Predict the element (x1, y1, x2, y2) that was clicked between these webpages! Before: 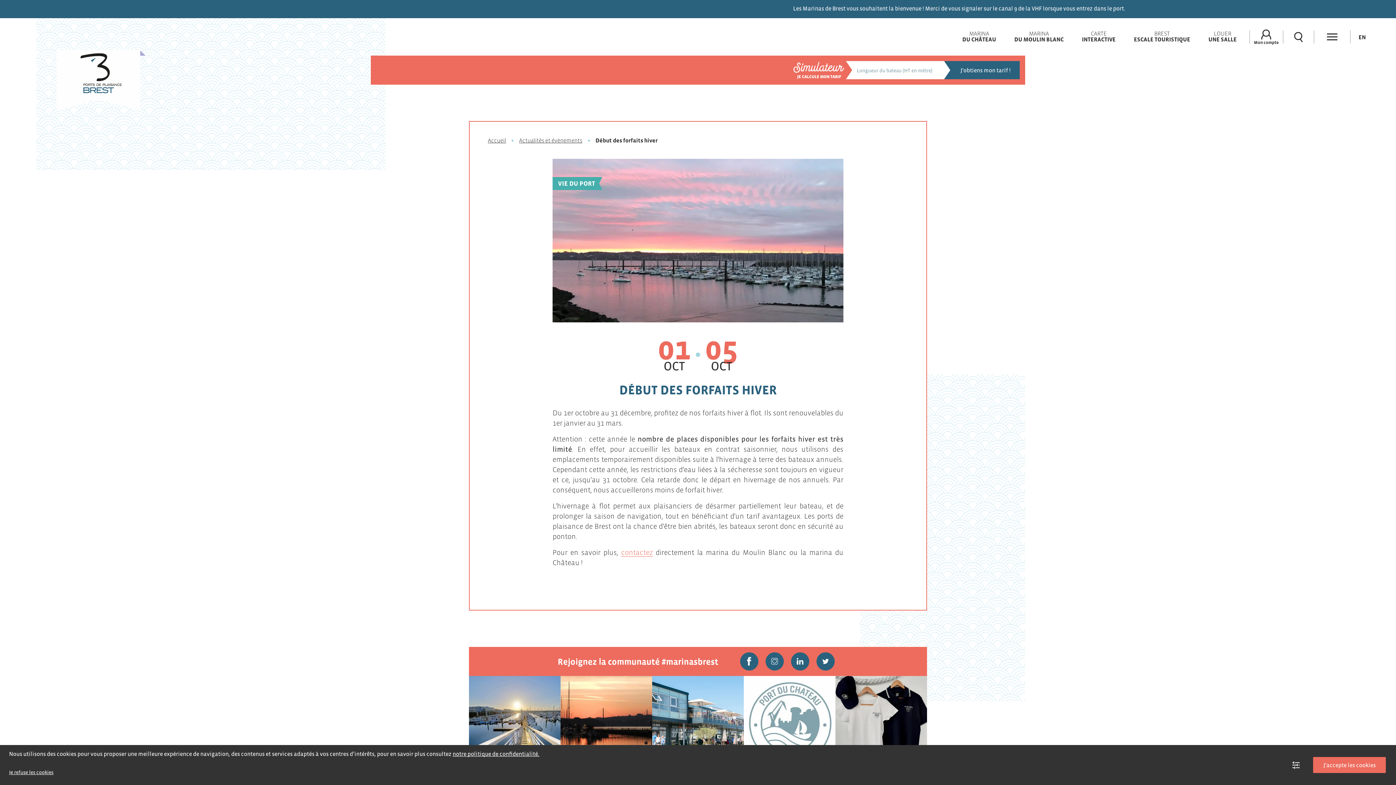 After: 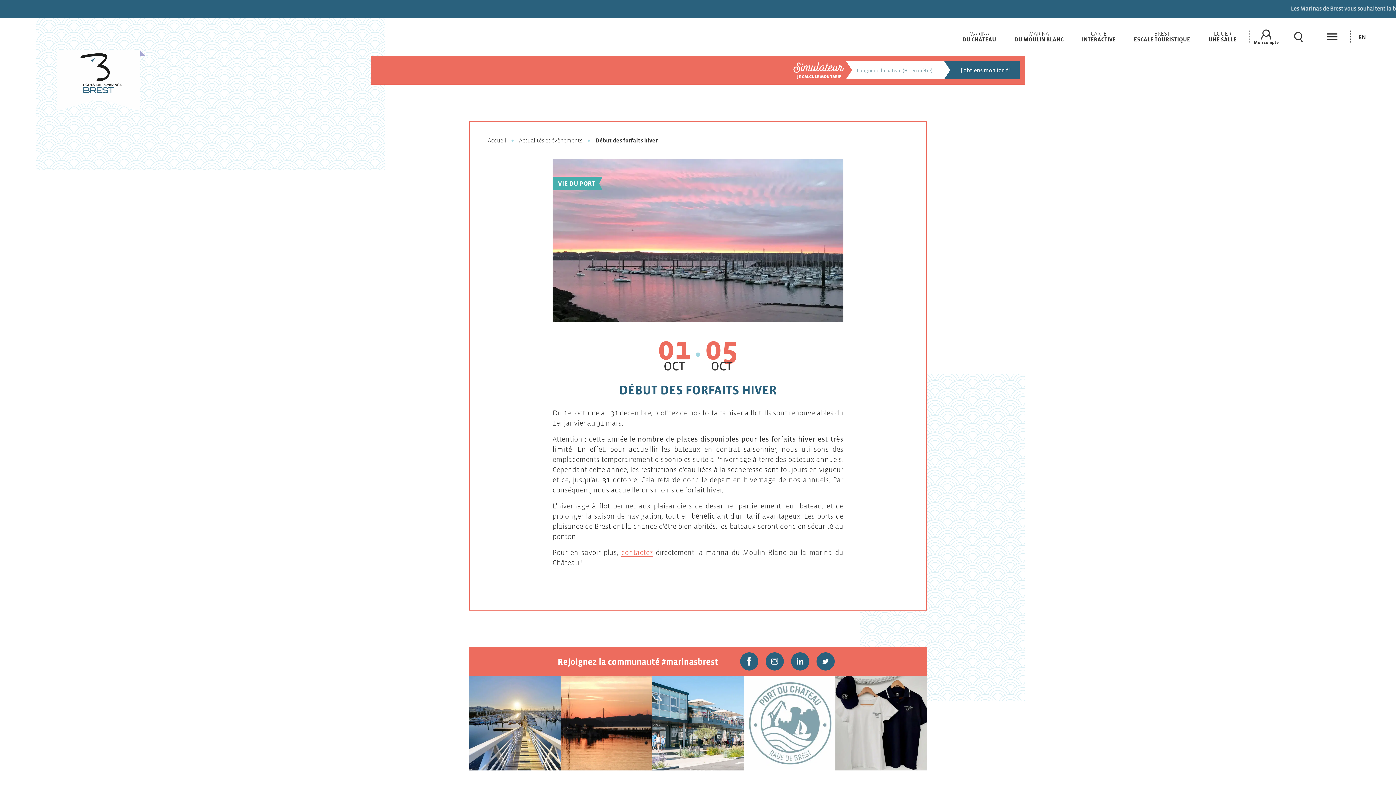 Action: label: Je refuse les cookies bbox: (9, 765, 53, 780)